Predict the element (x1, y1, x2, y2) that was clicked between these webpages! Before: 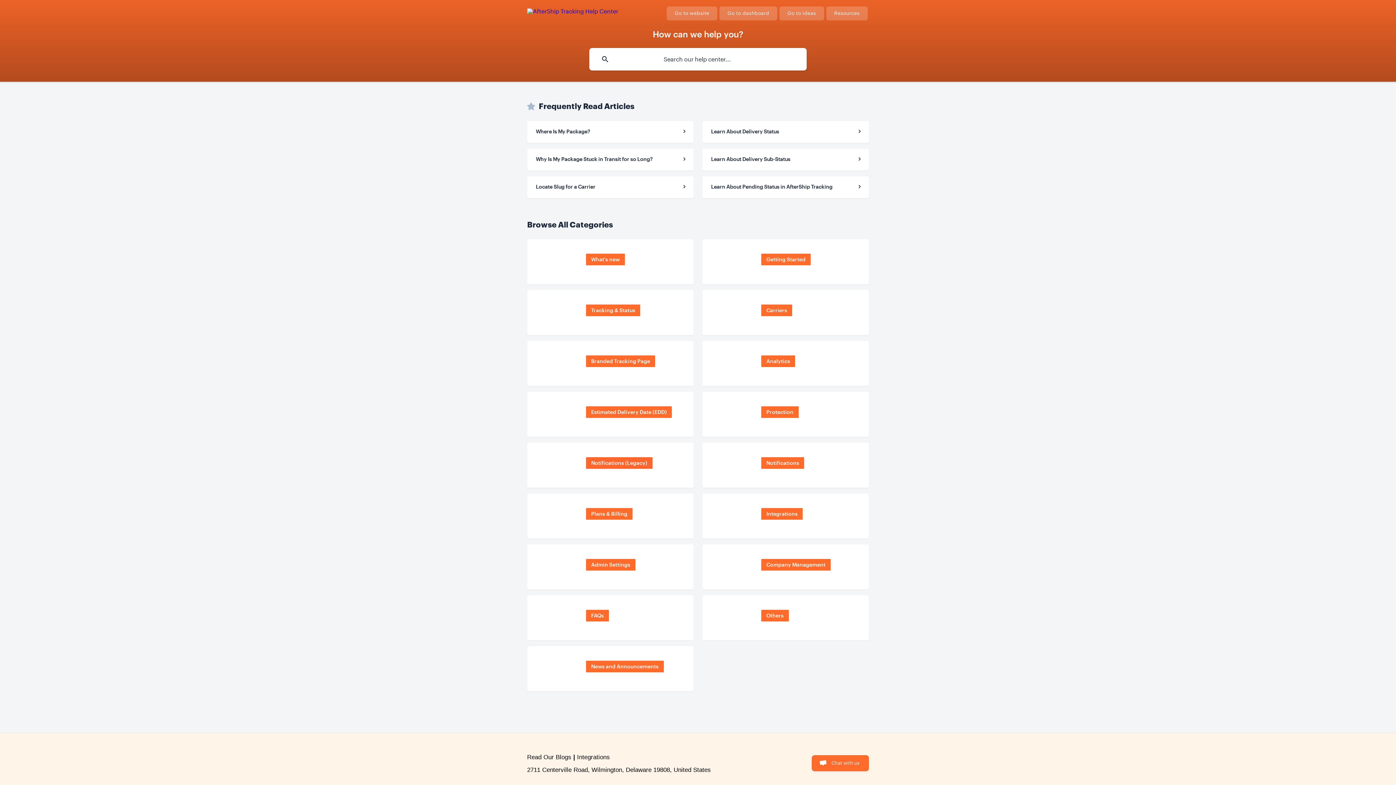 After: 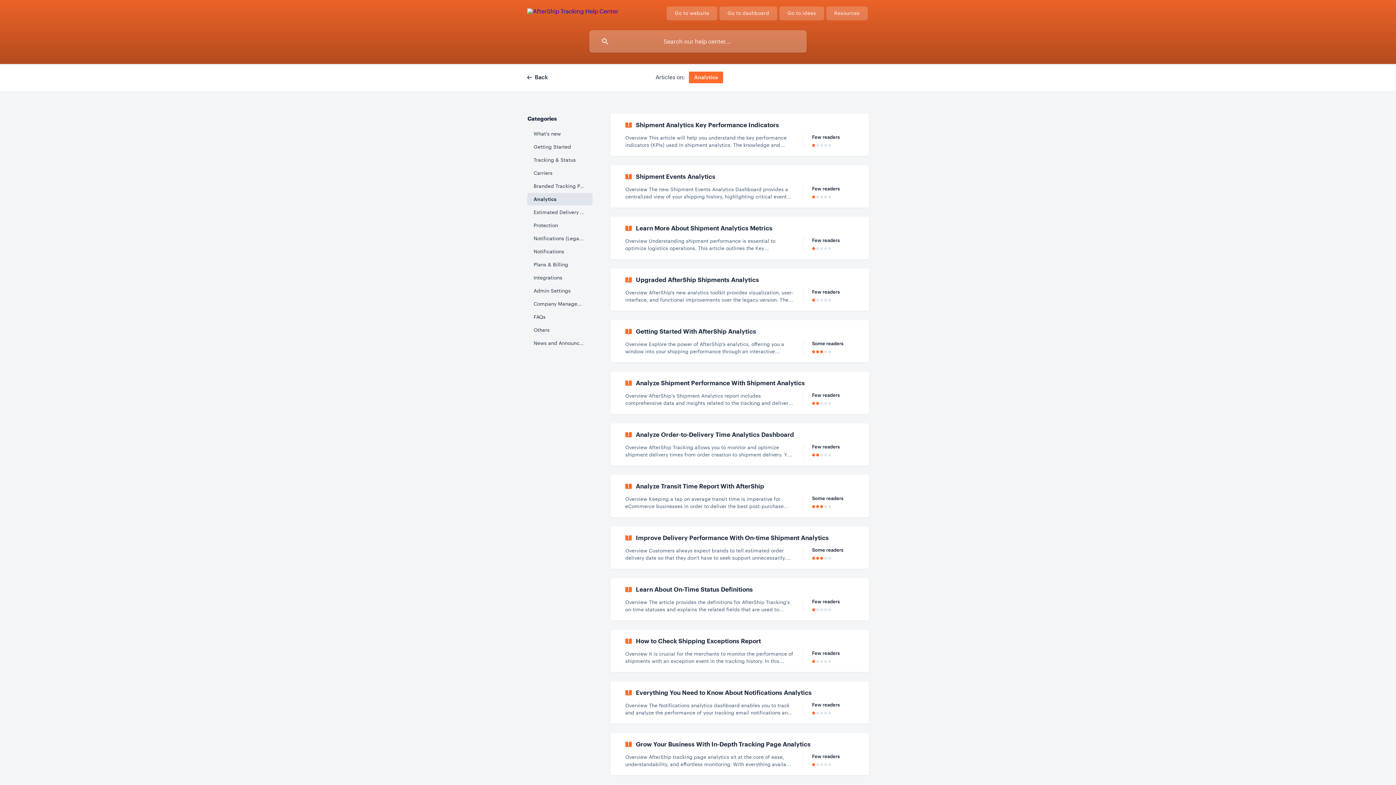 Action: label: Analytics bbox: (702, 341, 869, 386)